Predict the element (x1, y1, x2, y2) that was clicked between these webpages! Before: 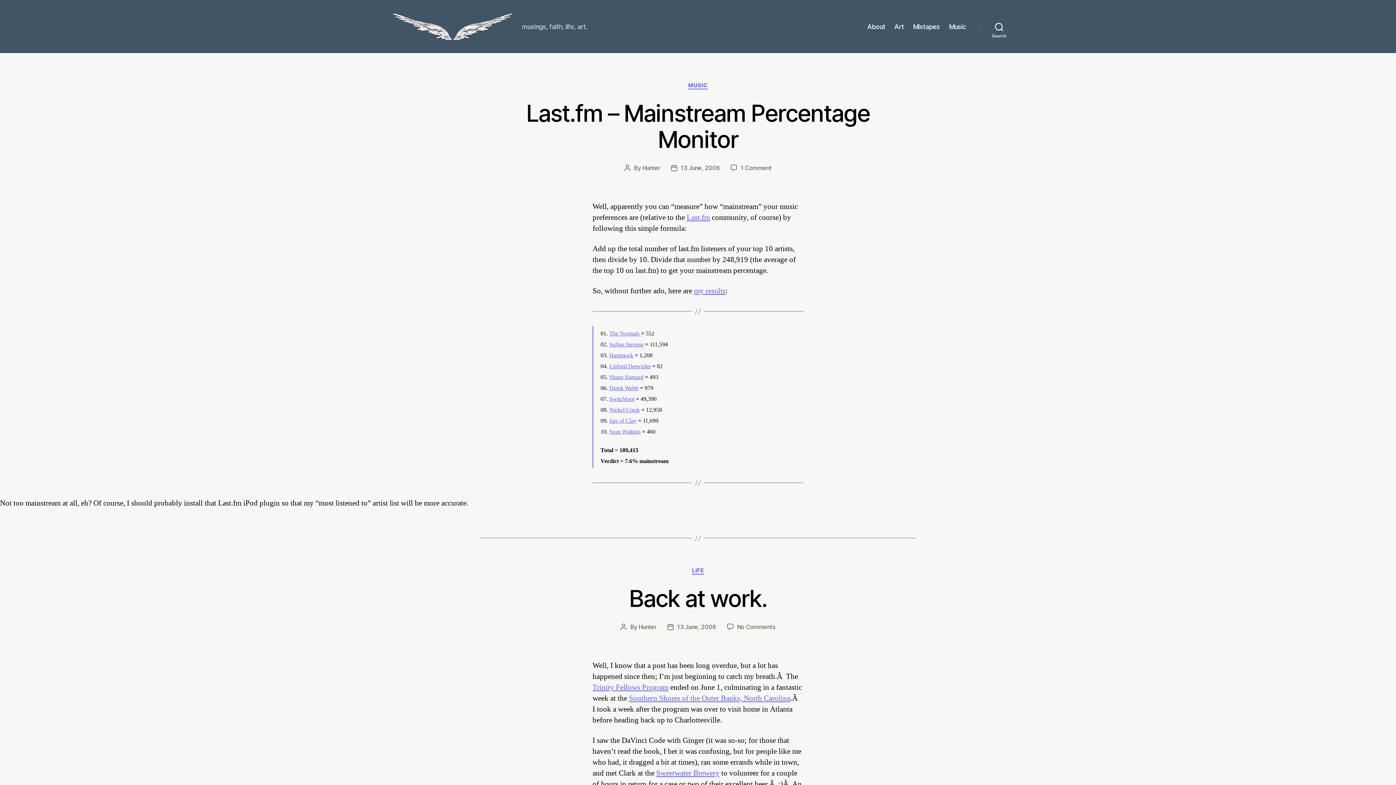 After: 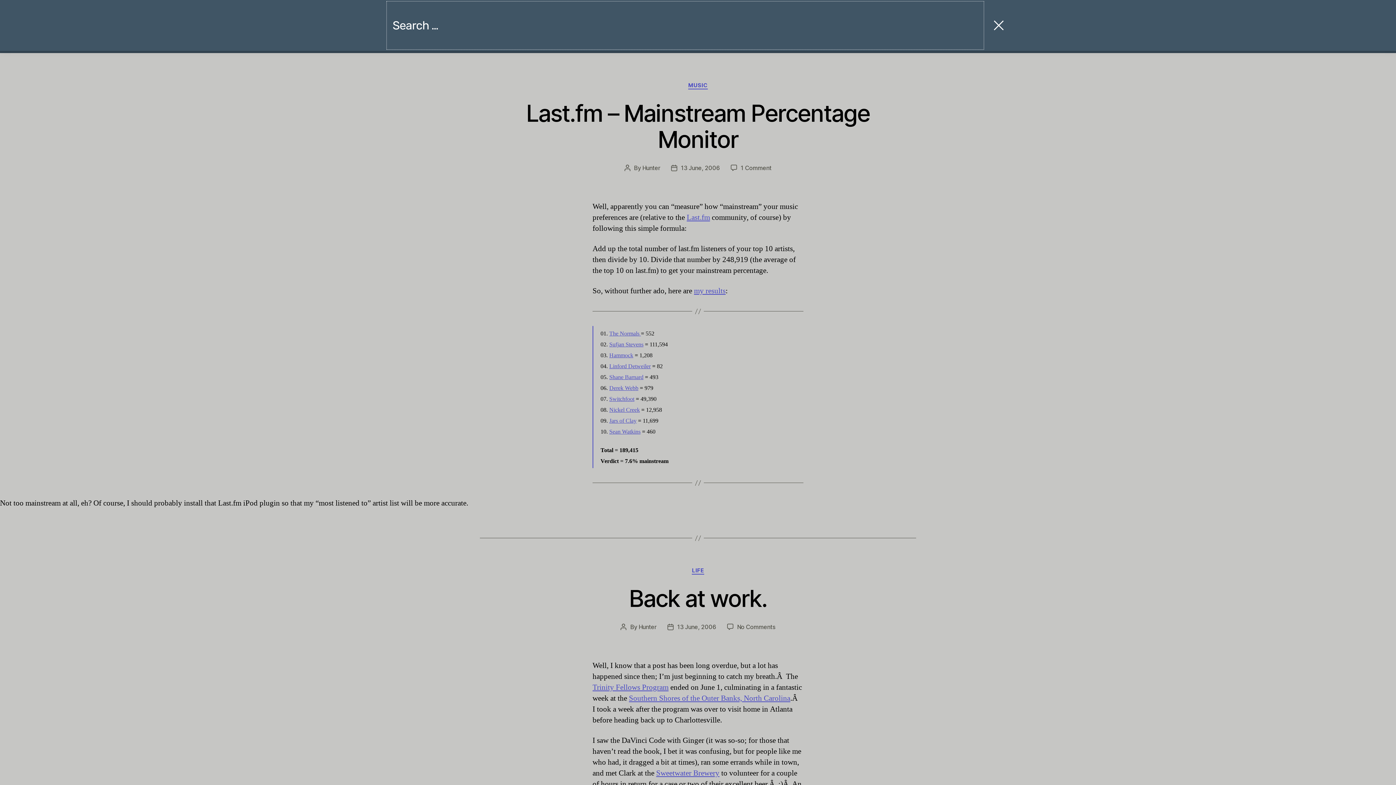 Action: label: Search bbox: (980, 18, 1018, 34)